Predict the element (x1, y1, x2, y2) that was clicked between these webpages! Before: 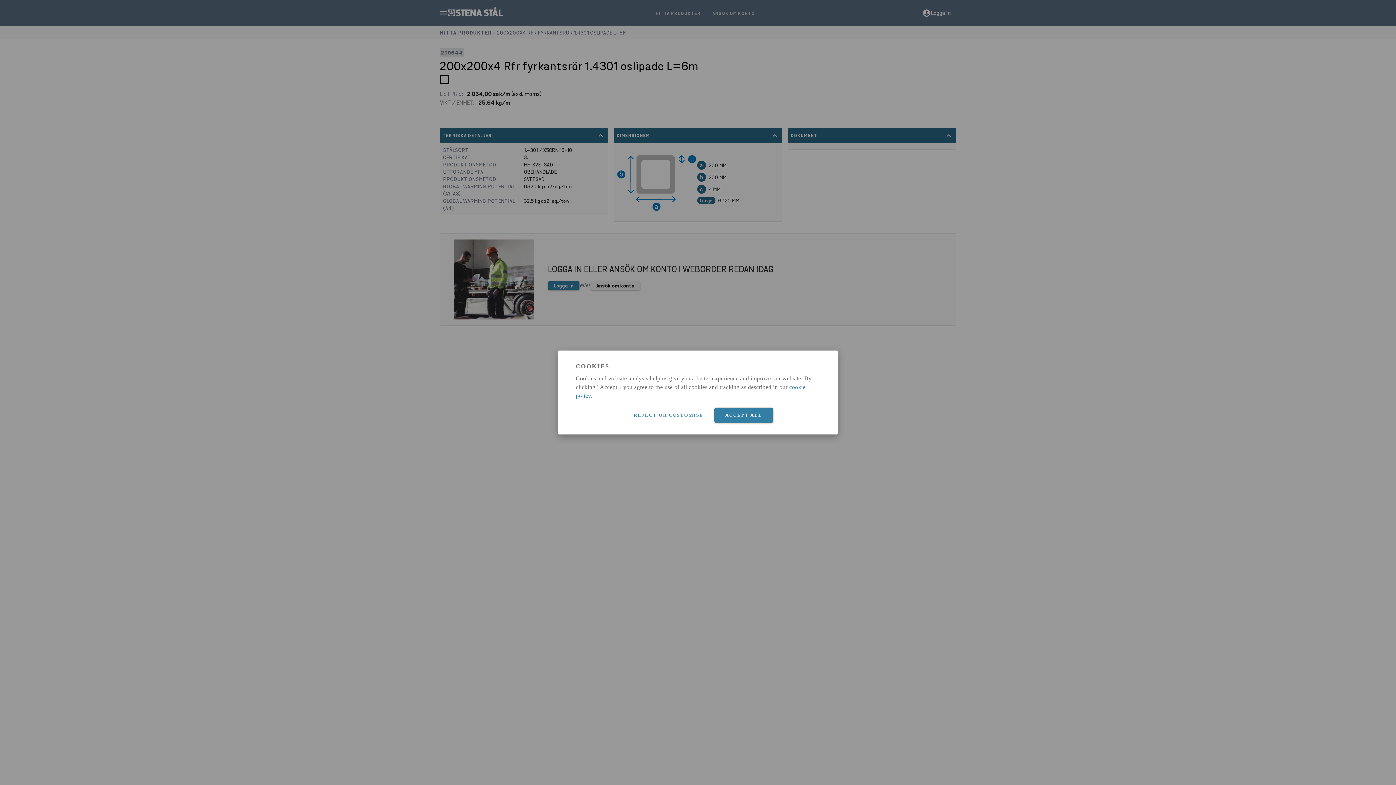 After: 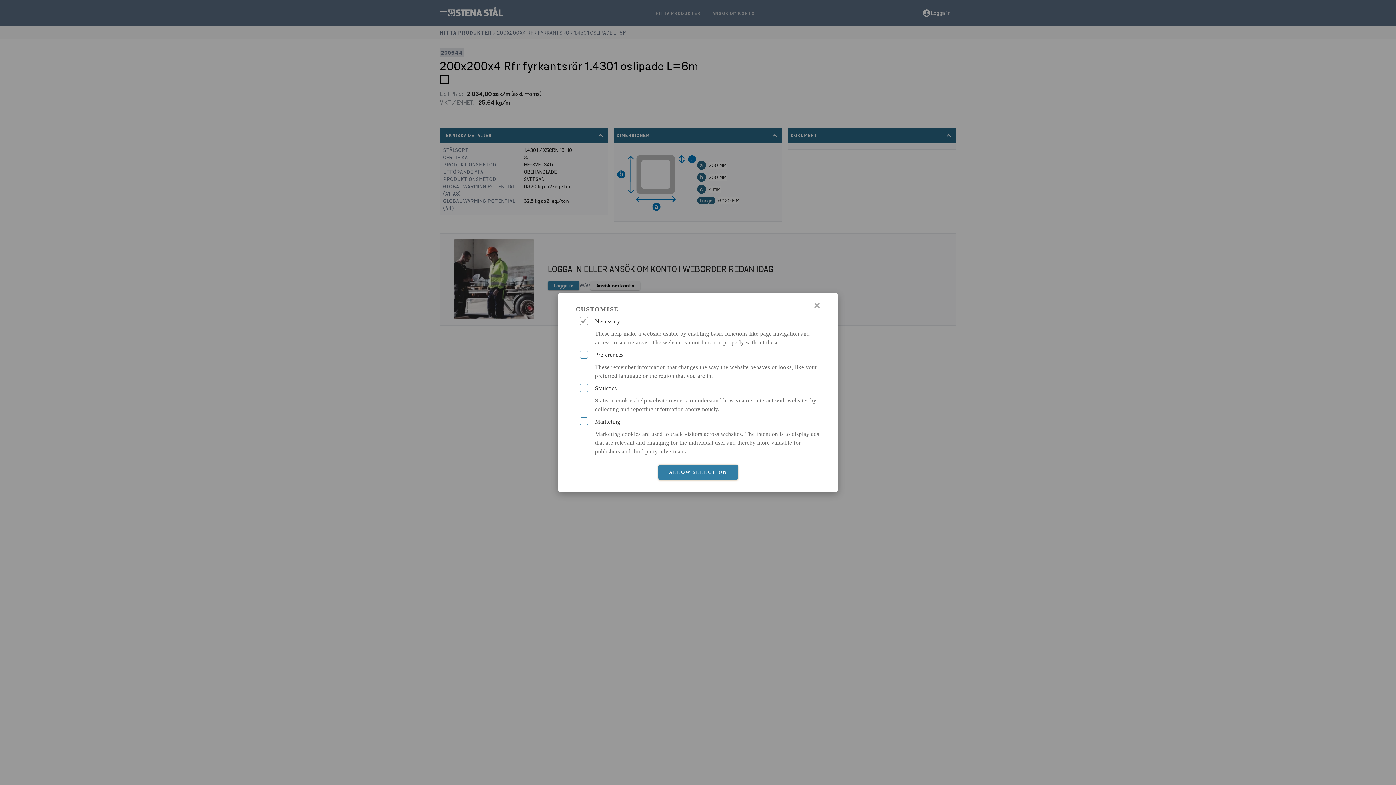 Action: bbox: (622, 409, 714, 421) label: REJECT OR CUSTOMISE